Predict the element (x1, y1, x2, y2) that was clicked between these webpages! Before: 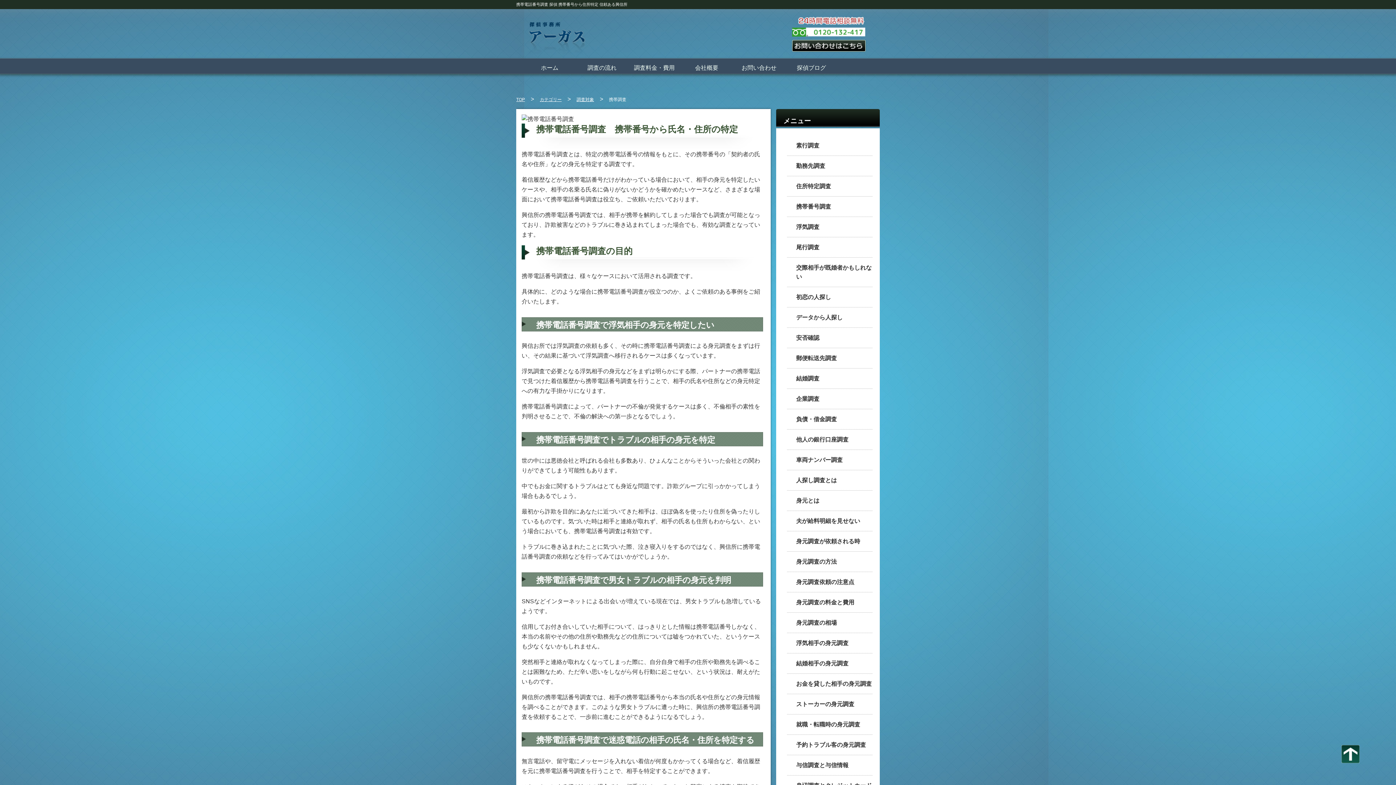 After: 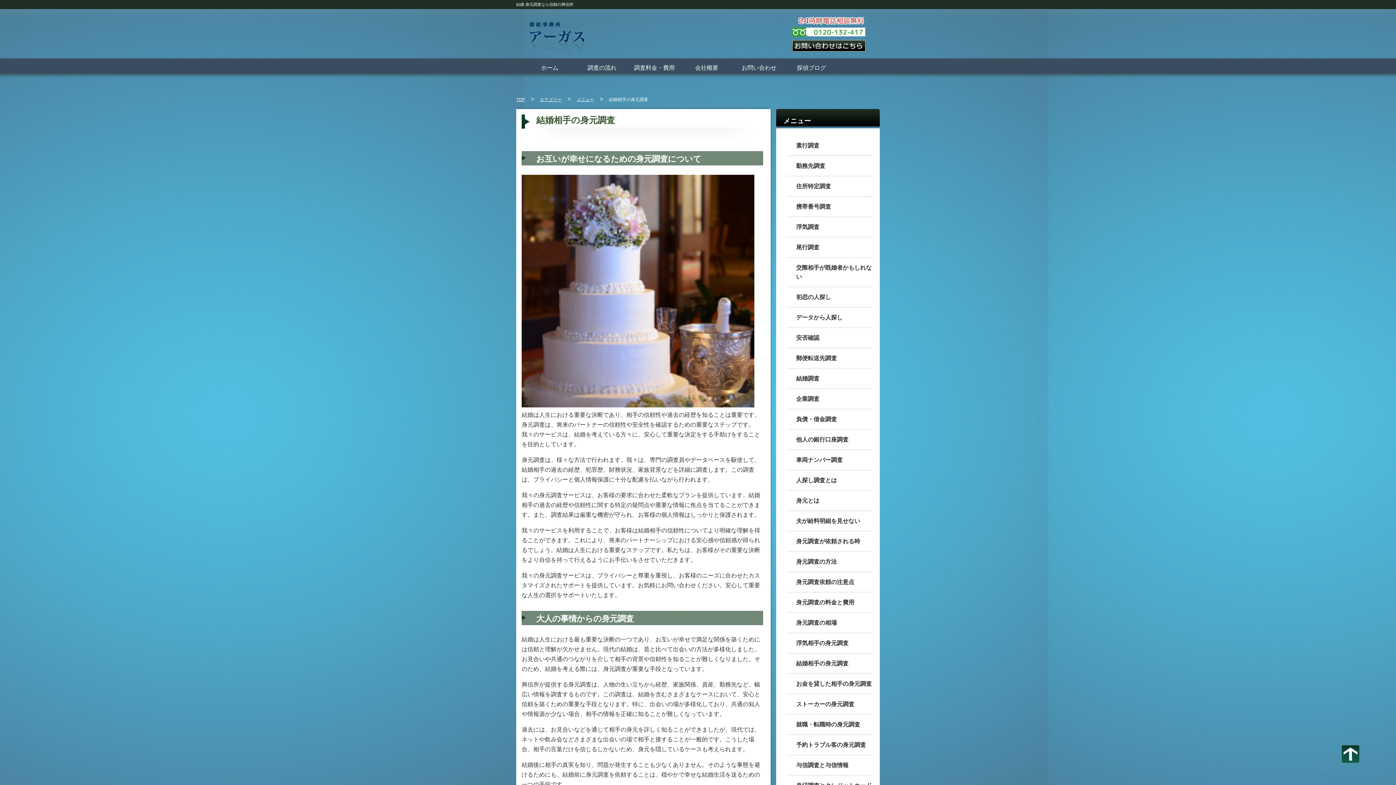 Action: label: 結婚相手の身元調査 bbox: (796, 653, 872, 673)